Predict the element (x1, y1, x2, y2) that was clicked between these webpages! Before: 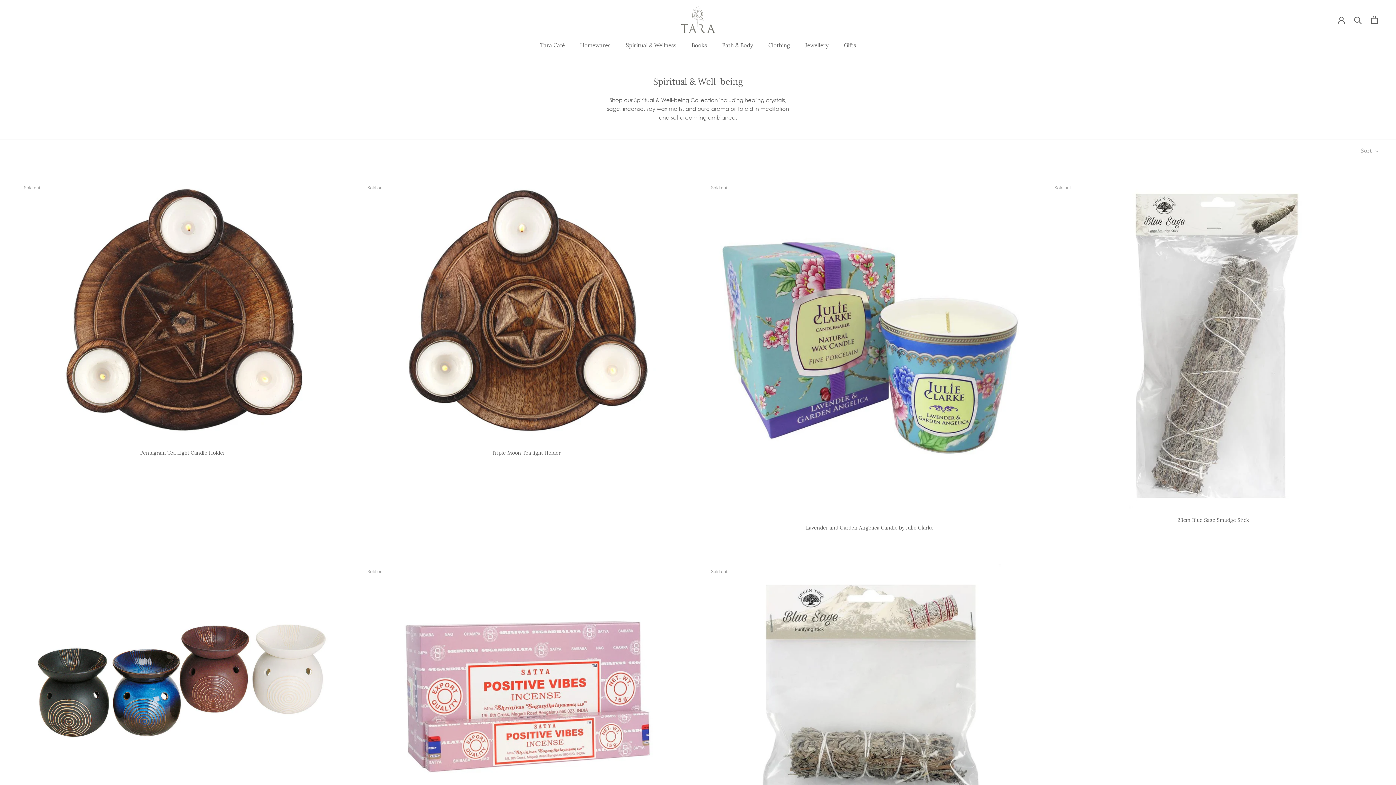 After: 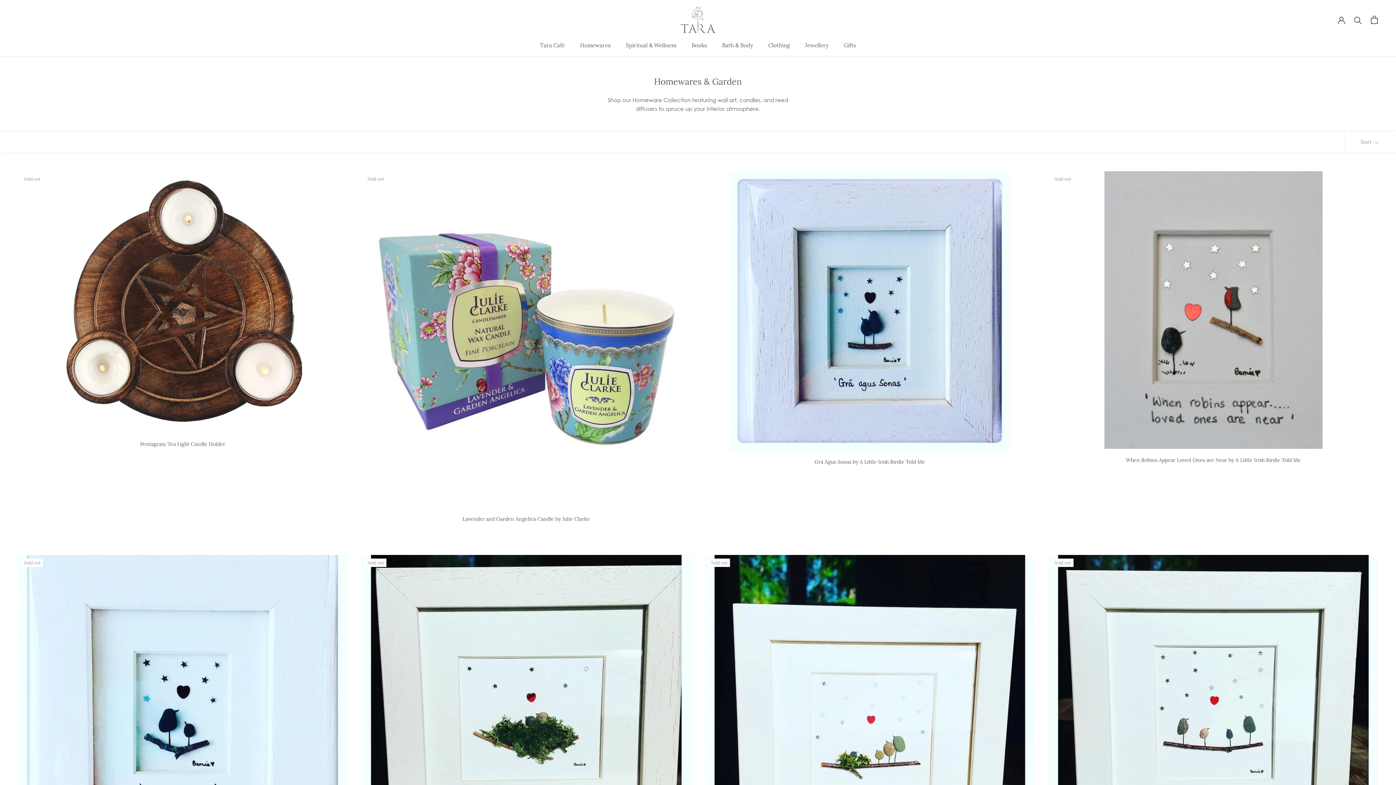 Action: bbox: (580, 41, 610, 48) label: Homewares